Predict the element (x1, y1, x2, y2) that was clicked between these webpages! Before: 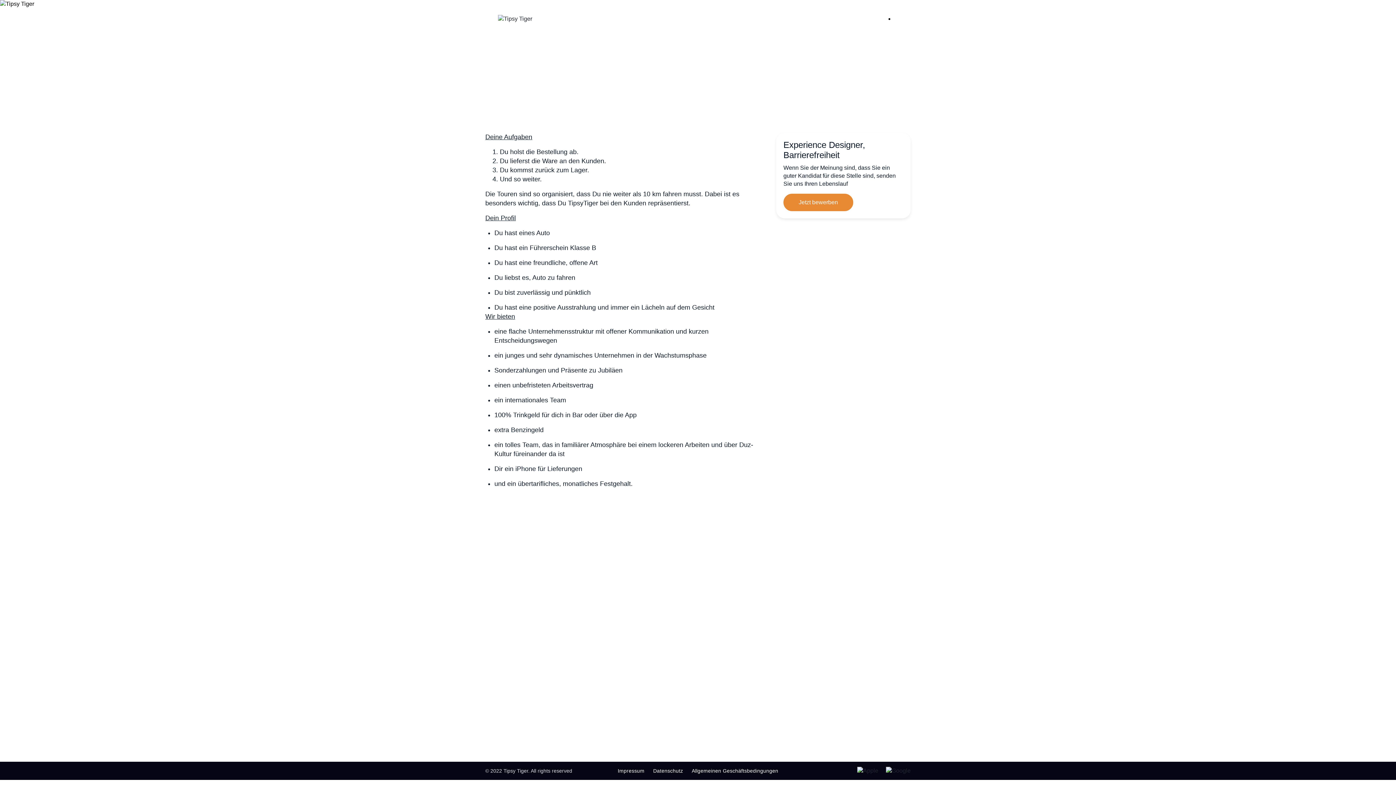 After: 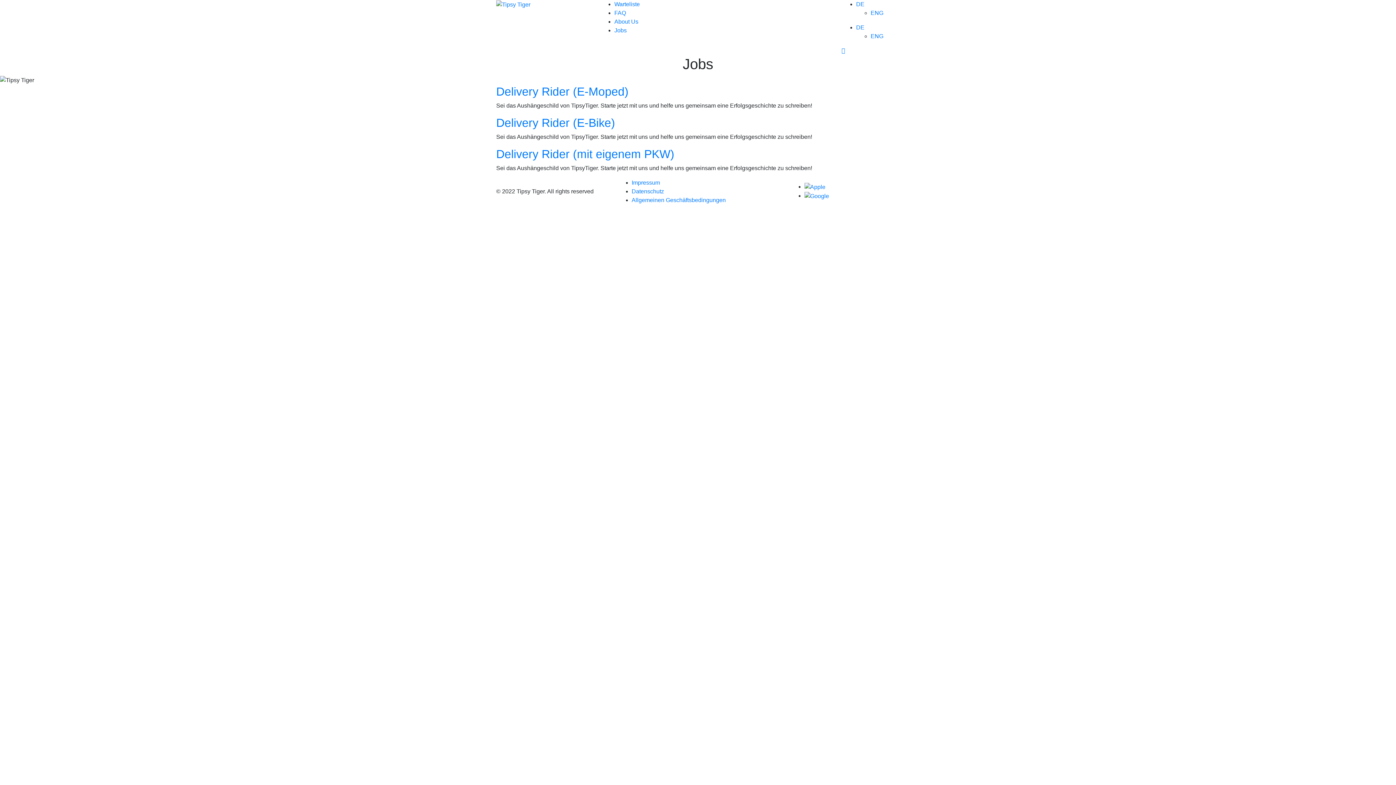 Action: label: Jobs bbox: (771, 14, 785, 22)